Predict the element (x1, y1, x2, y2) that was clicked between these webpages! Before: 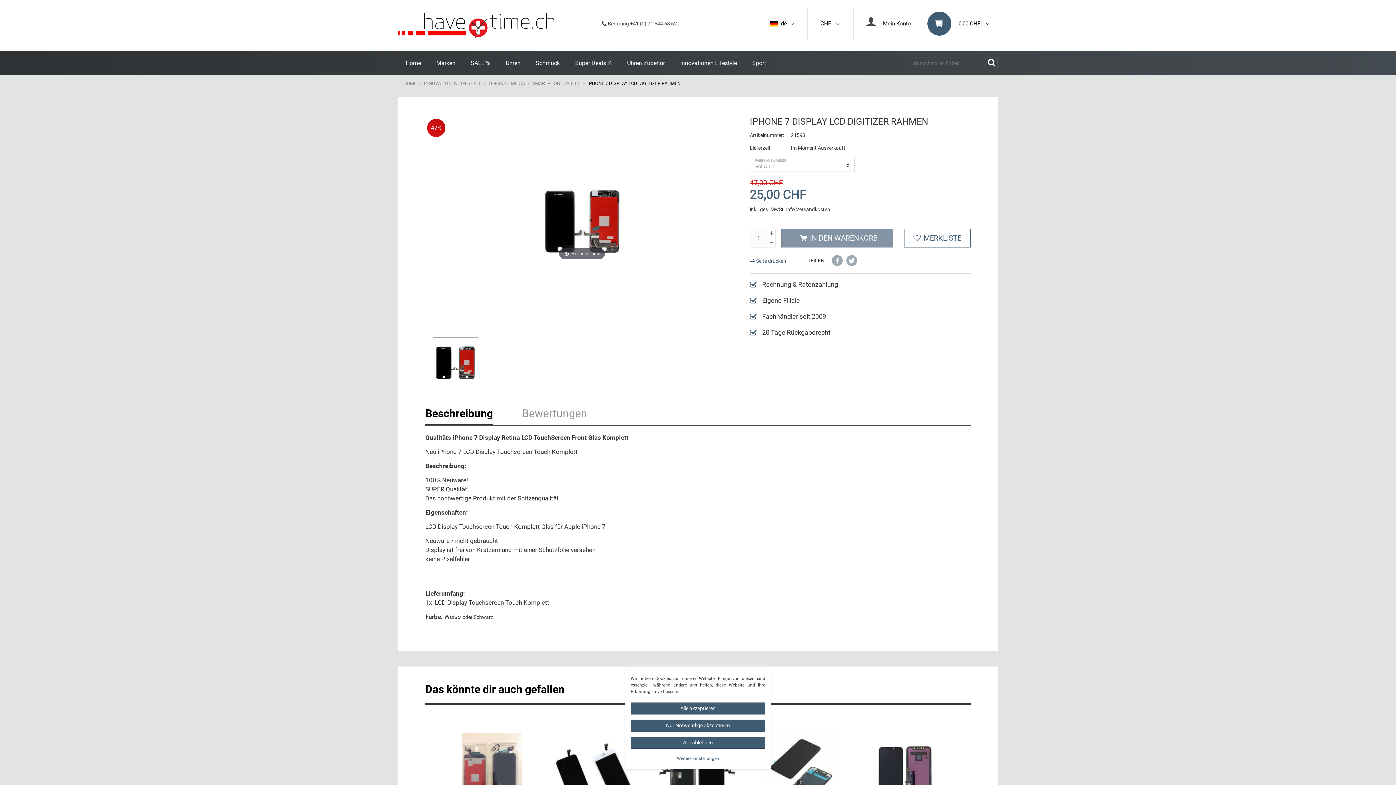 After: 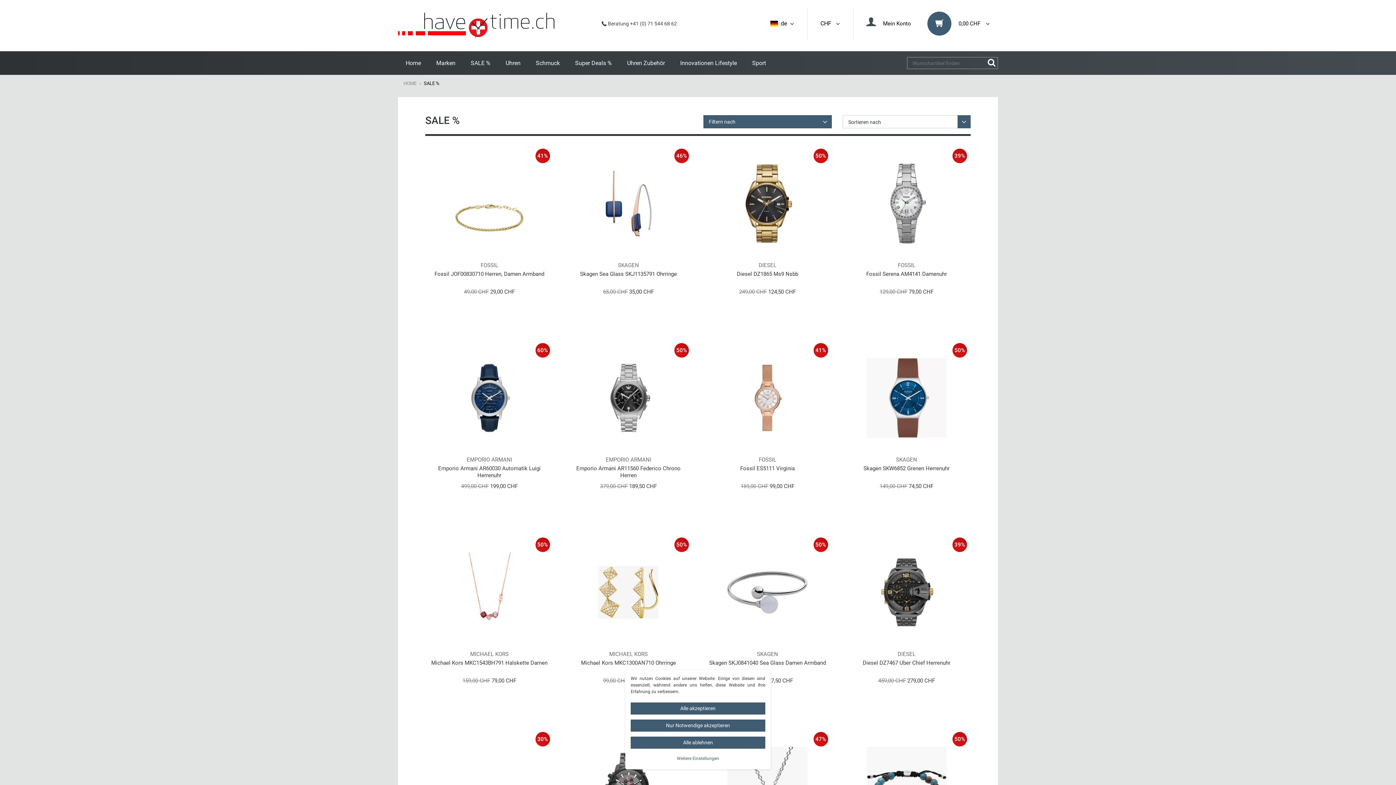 Action: bbox: (463, 51, 498, 75) label: SALE %